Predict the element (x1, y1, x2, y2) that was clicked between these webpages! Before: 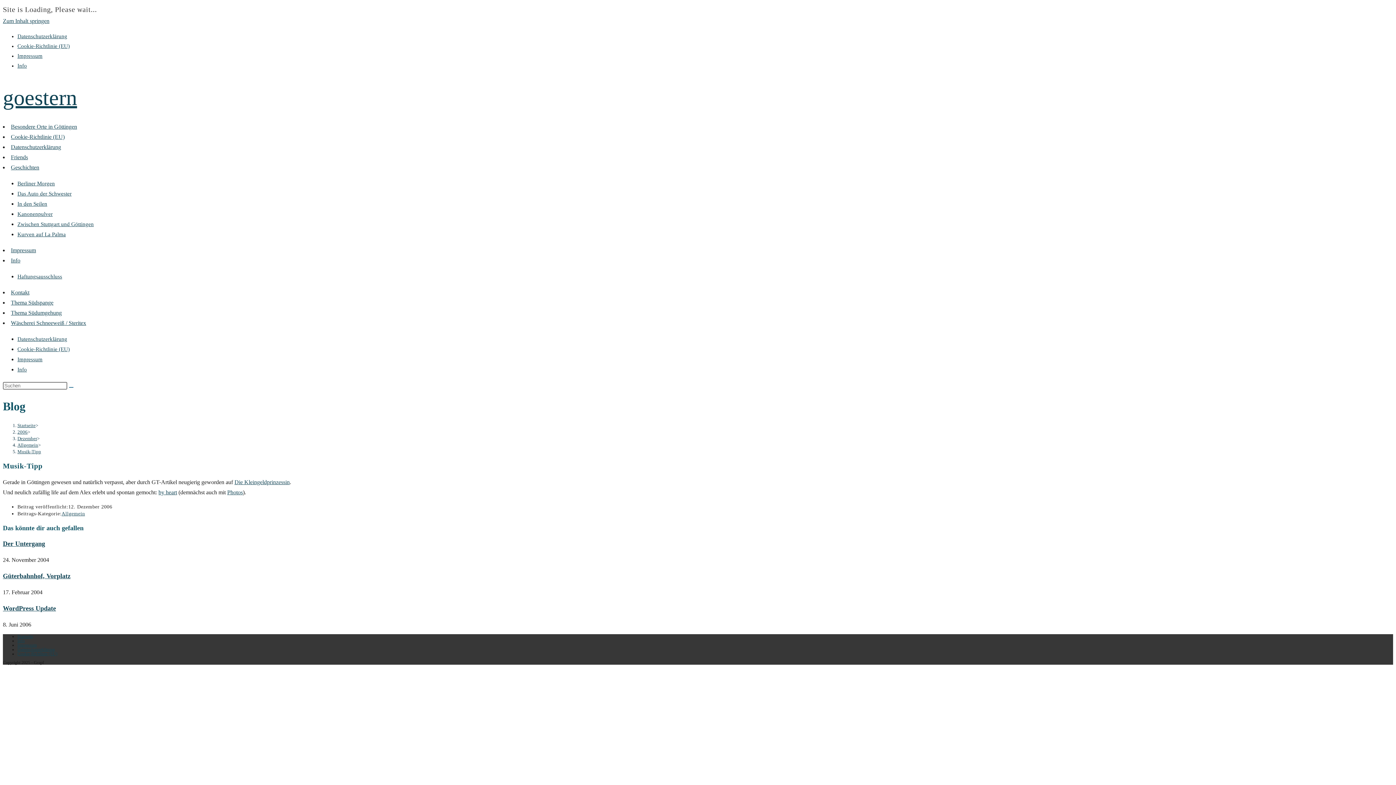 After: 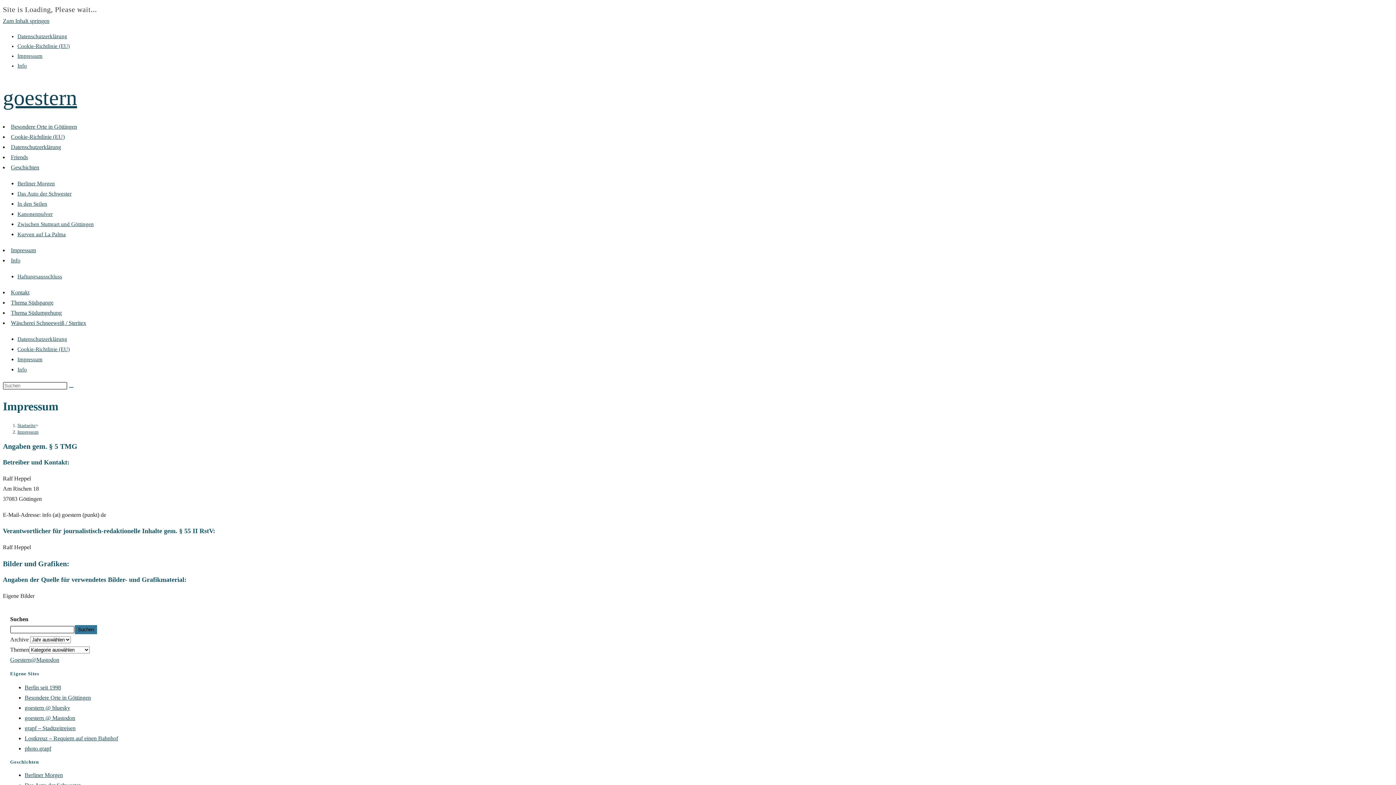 Action: label: Impressum bbox: (17, 356, 42, 362)